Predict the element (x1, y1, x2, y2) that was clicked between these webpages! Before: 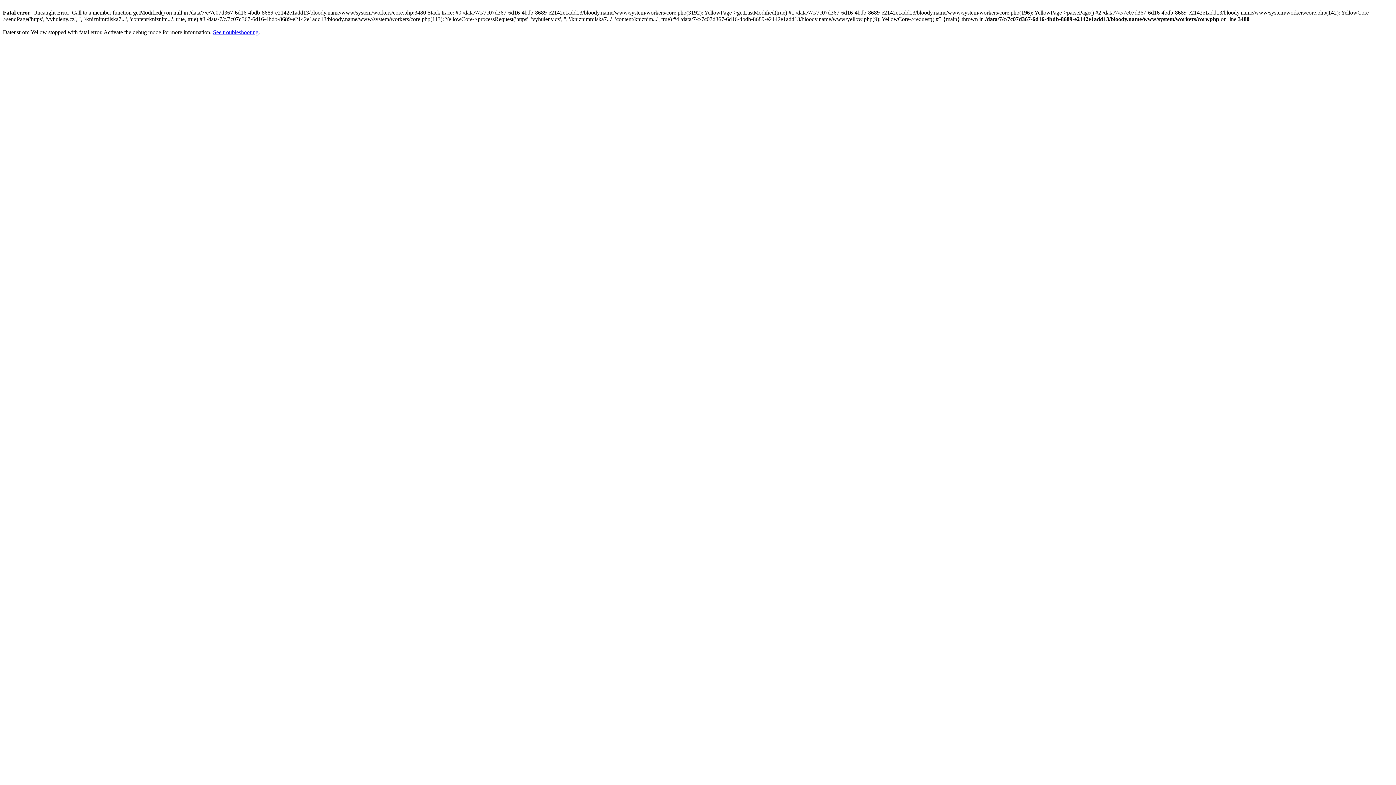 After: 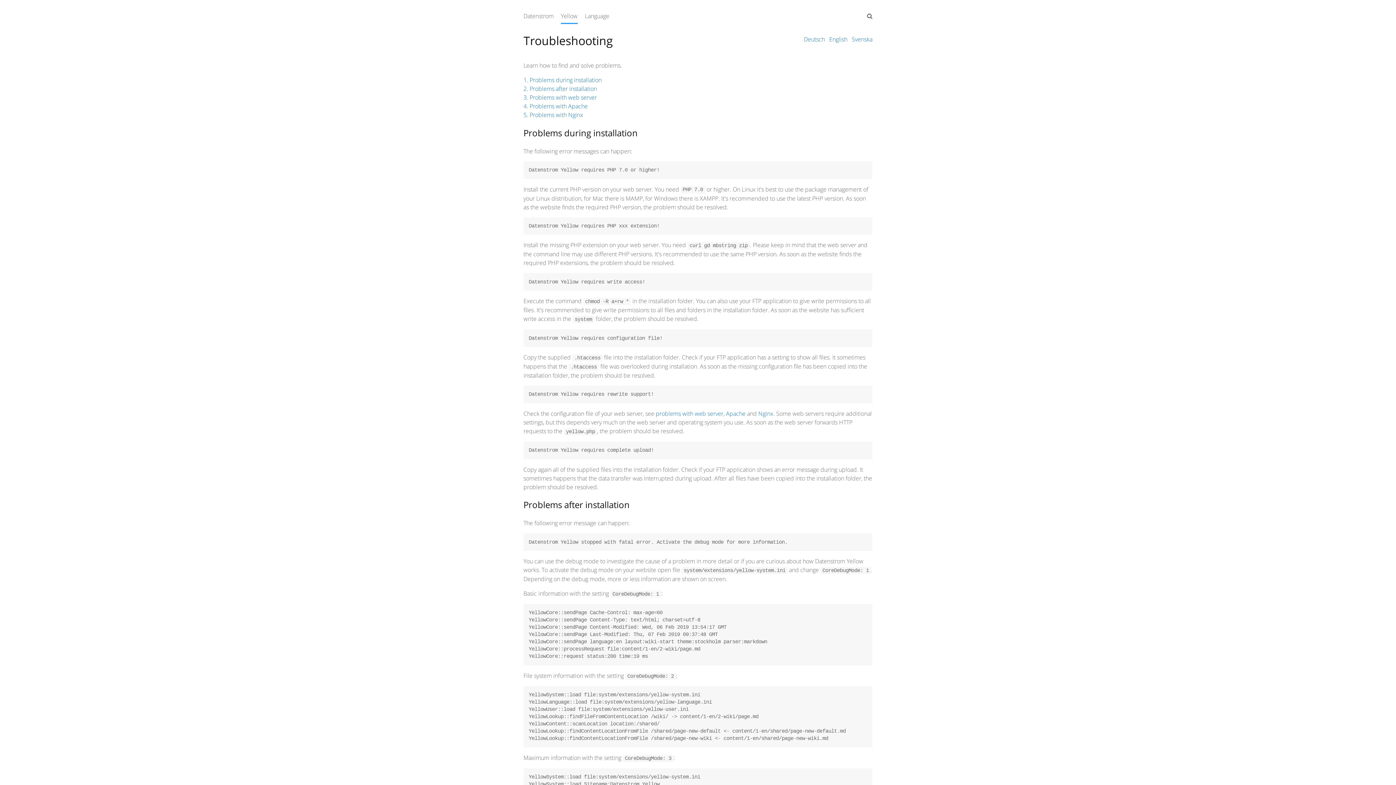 Action: bbox: (213, 29, 258, 35) label: See troubleshooting